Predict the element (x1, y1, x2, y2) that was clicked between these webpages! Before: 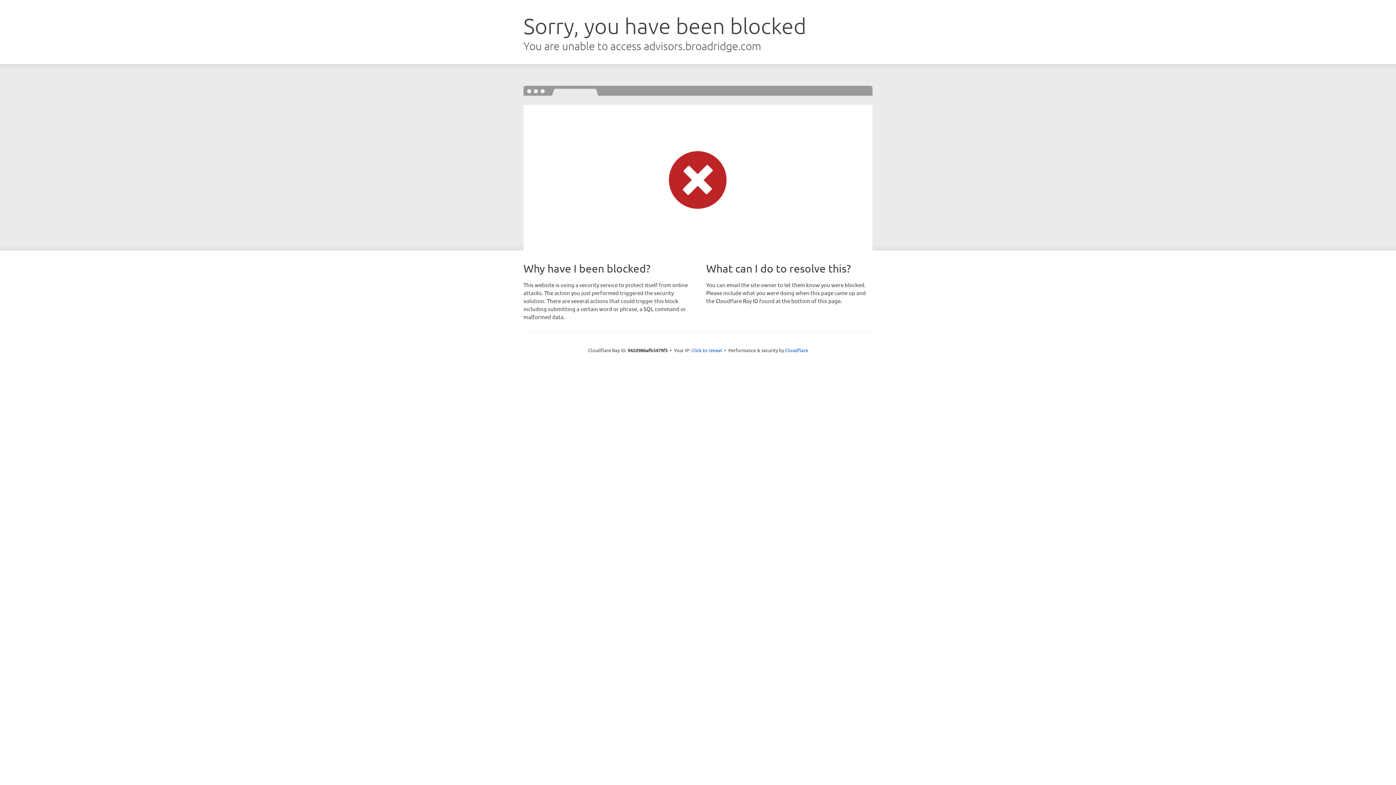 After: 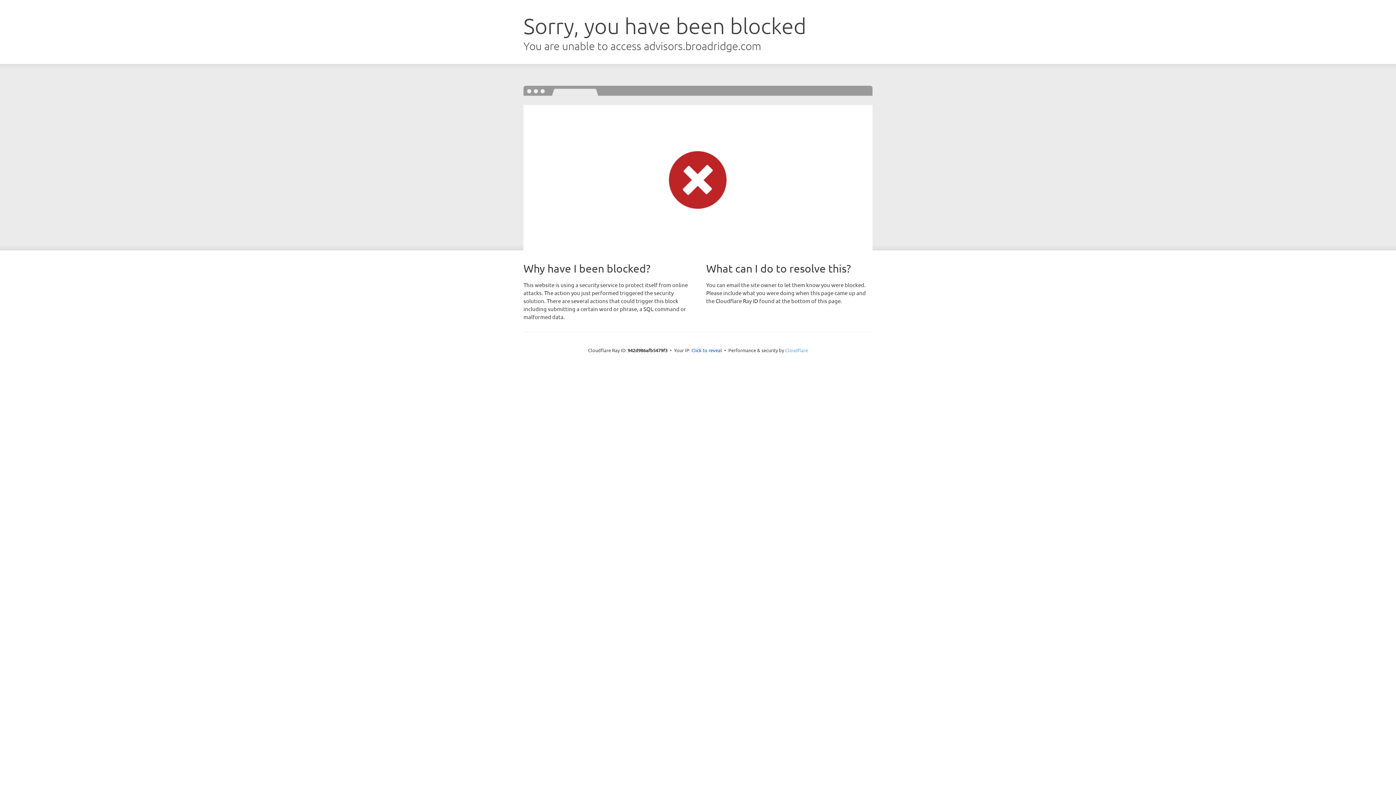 Action: bbox: (785, 347, 808, 353) label: Cloudflare